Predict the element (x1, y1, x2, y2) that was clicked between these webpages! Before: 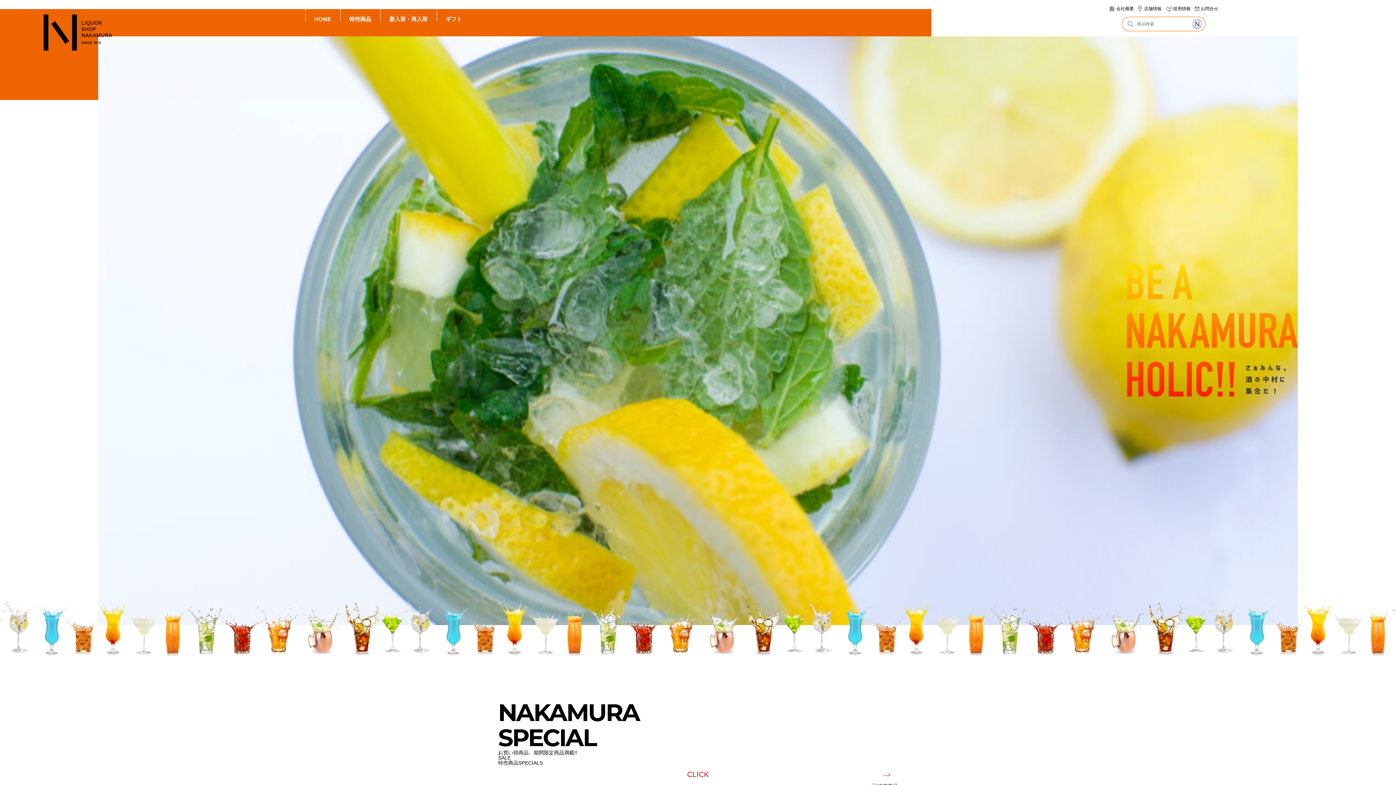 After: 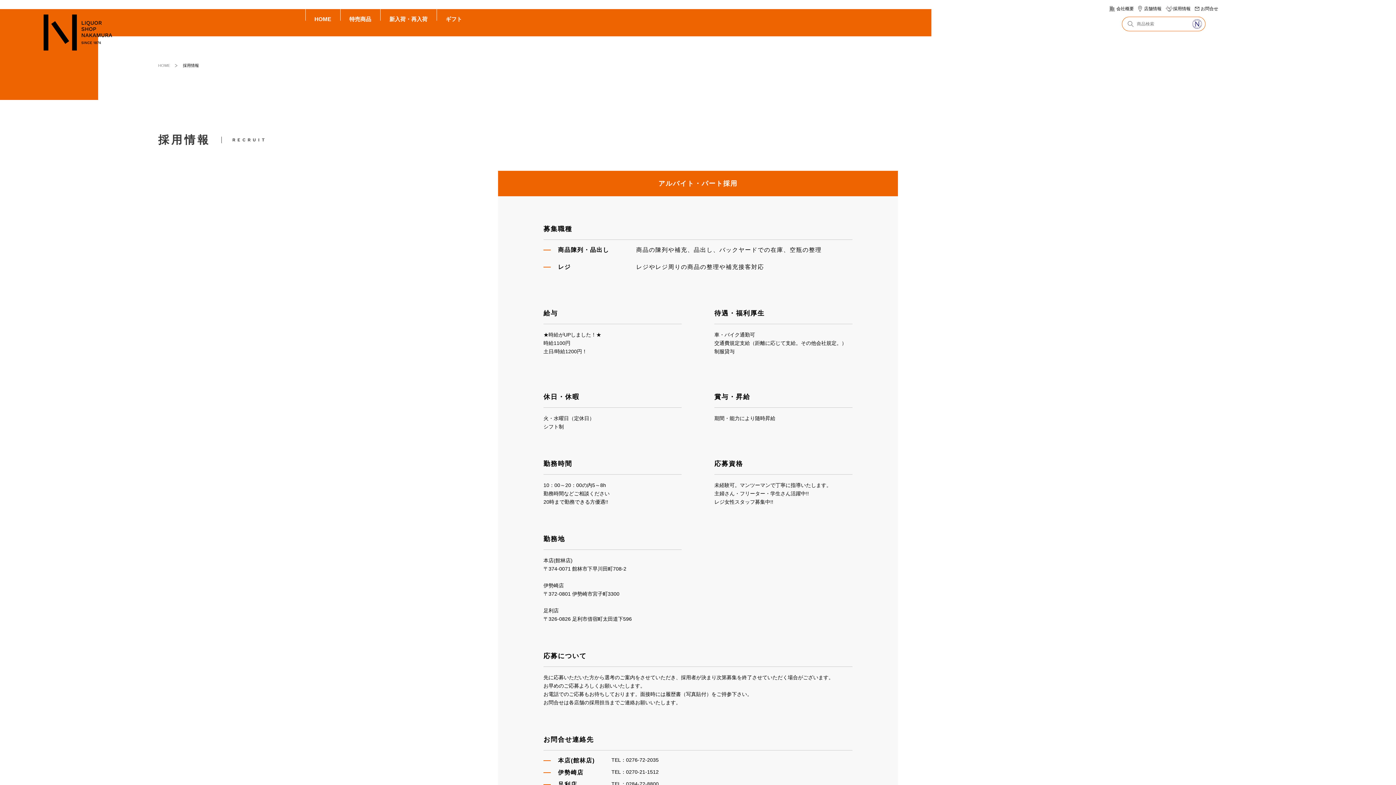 Action: label: 採用情報 bbox: (1166, 5, 1190, 11)